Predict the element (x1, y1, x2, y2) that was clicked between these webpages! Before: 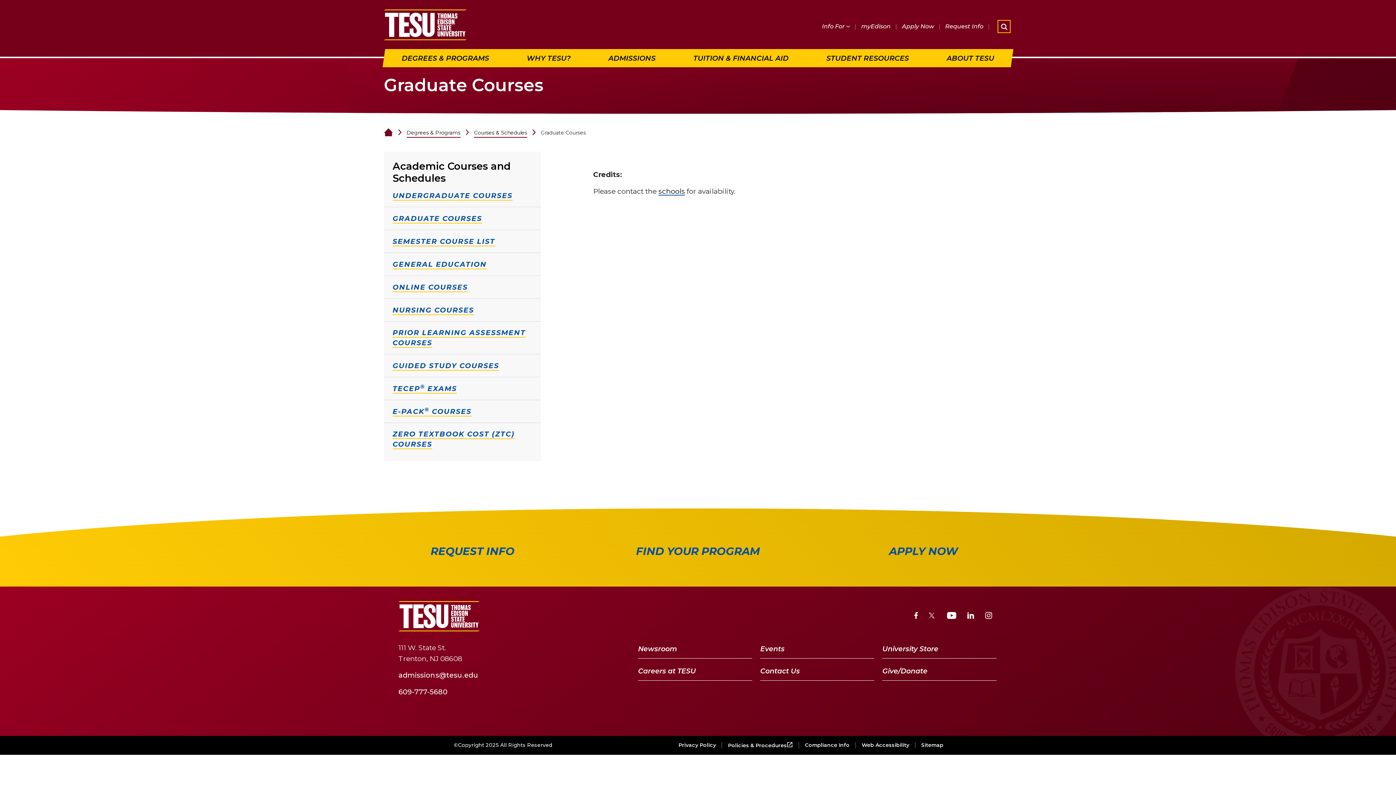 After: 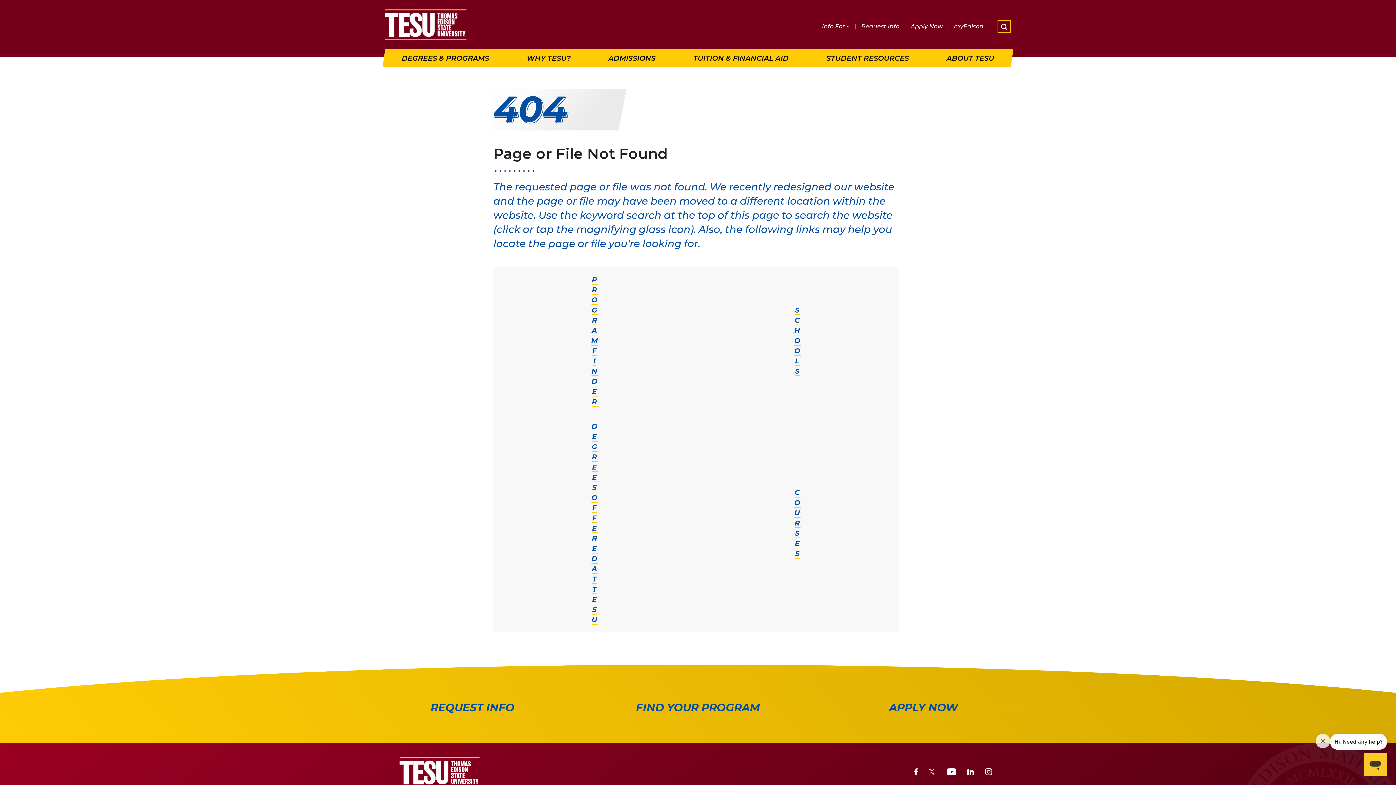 Action: bbox: (658, 186, 685, 195) label: schools